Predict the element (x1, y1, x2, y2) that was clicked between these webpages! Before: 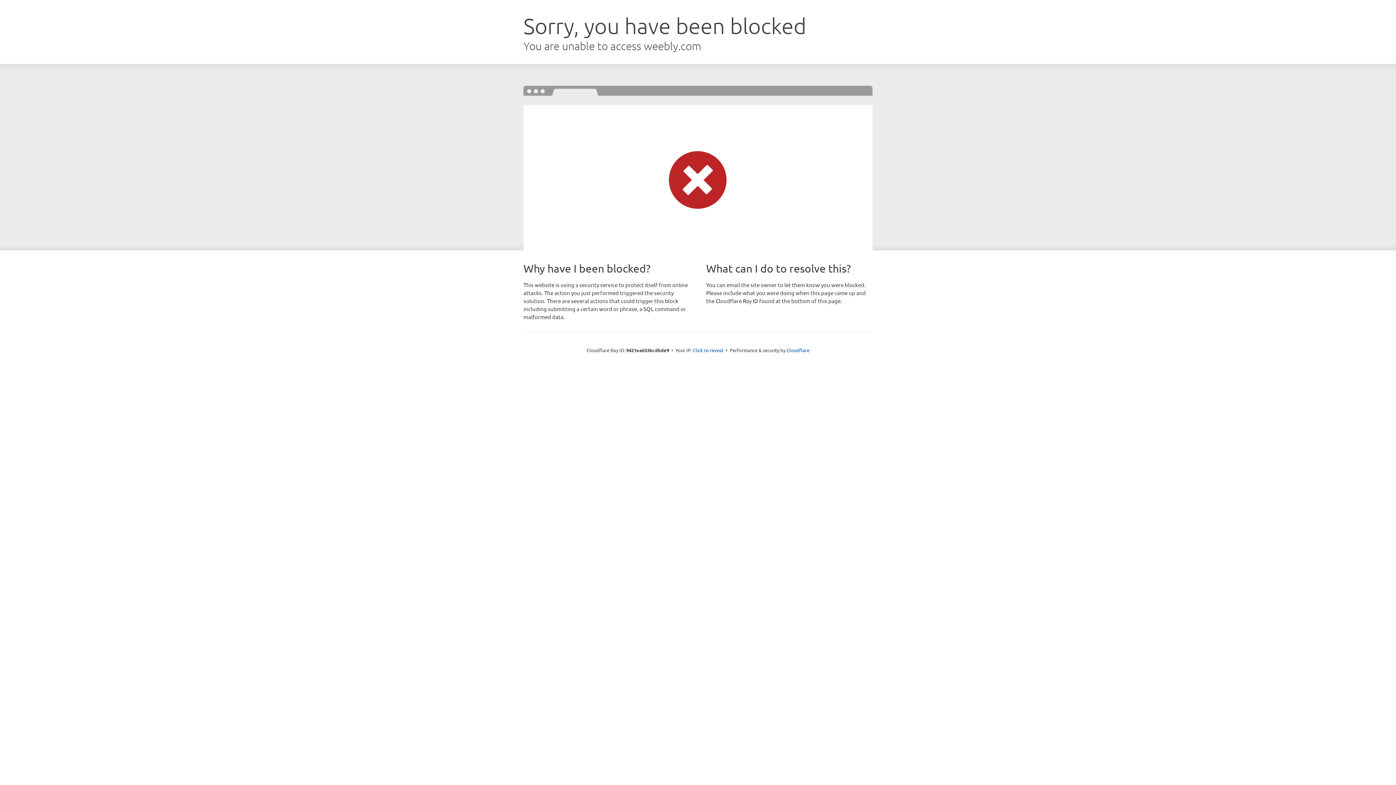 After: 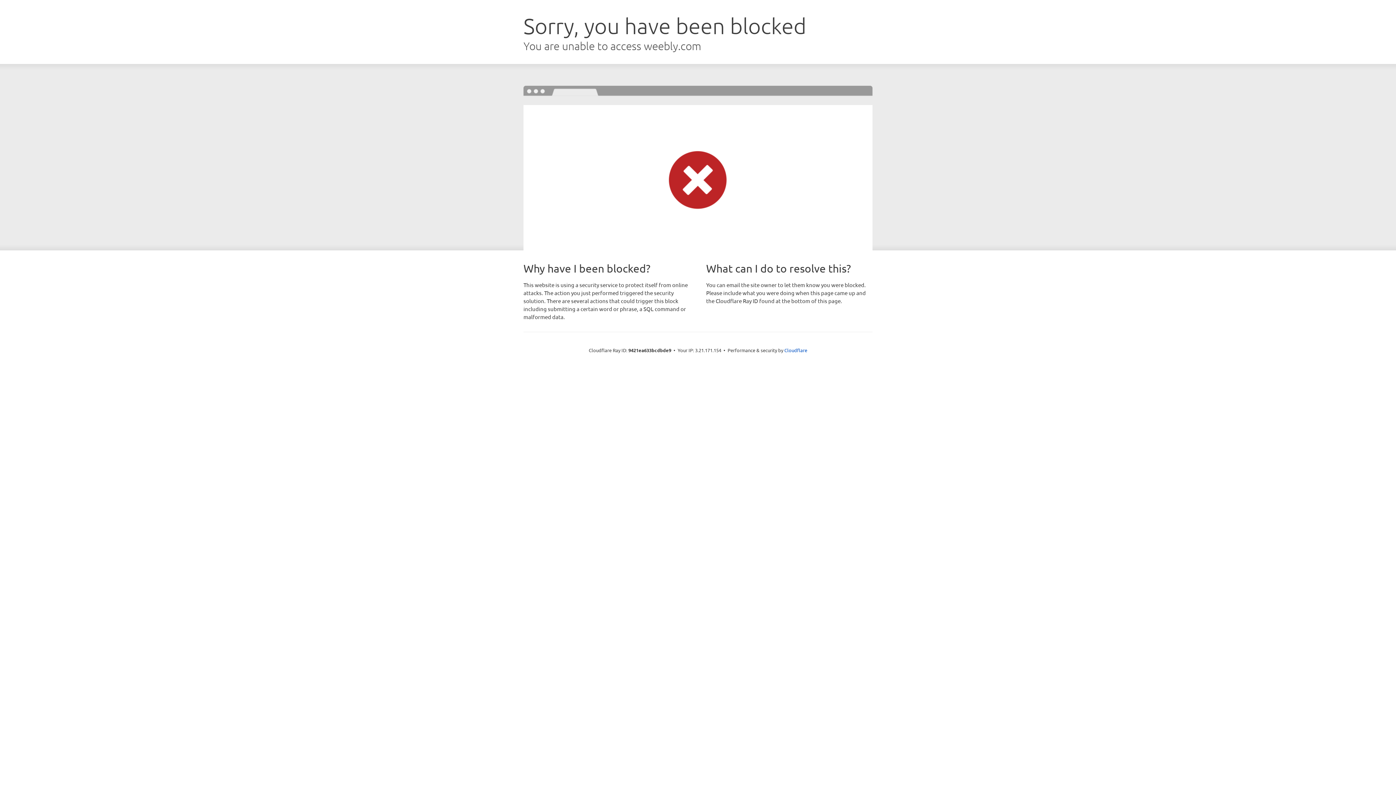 Action: label: Click to reveal bbox: (693, 346, 723, 353)